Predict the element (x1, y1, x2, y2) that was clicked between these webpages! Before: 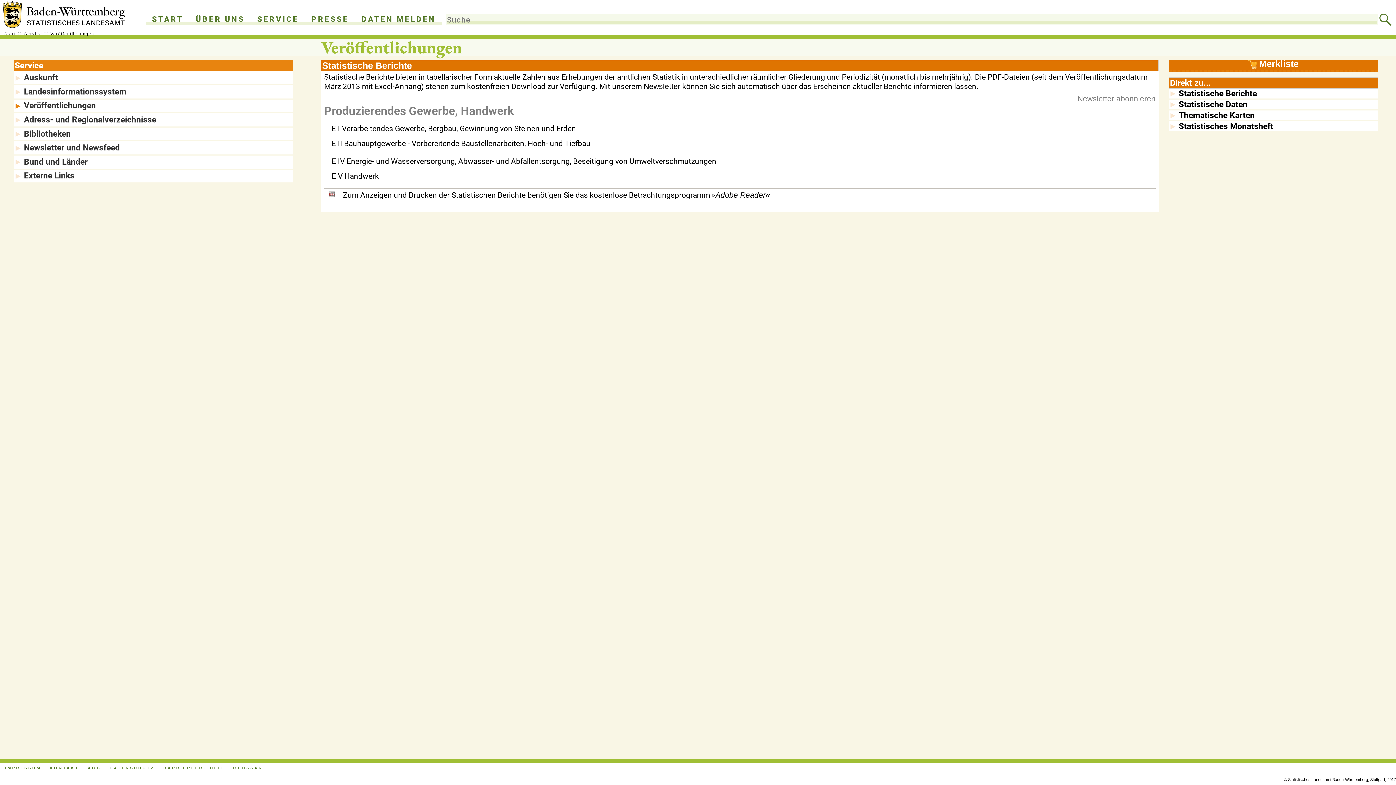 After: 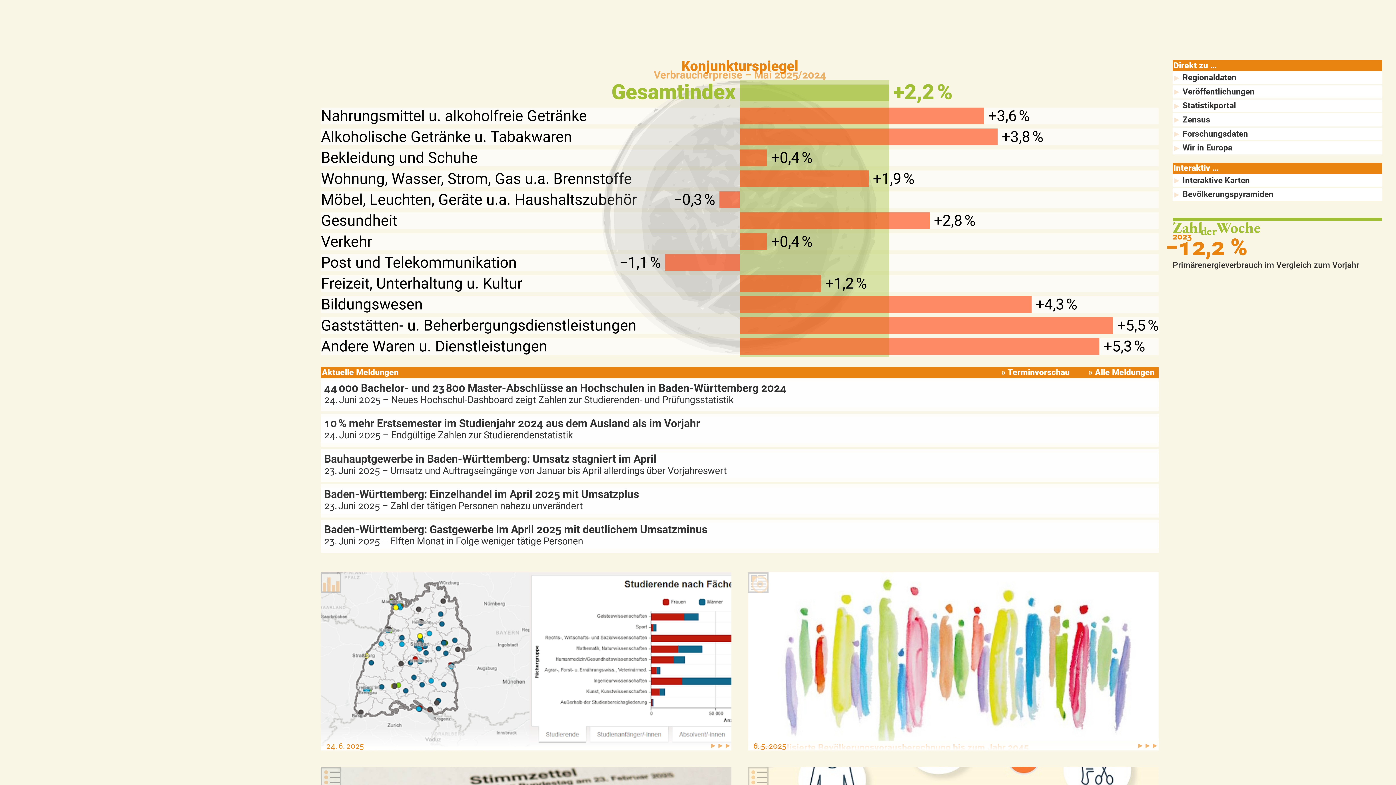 Action: bbox: (3, 6, 125, 33)